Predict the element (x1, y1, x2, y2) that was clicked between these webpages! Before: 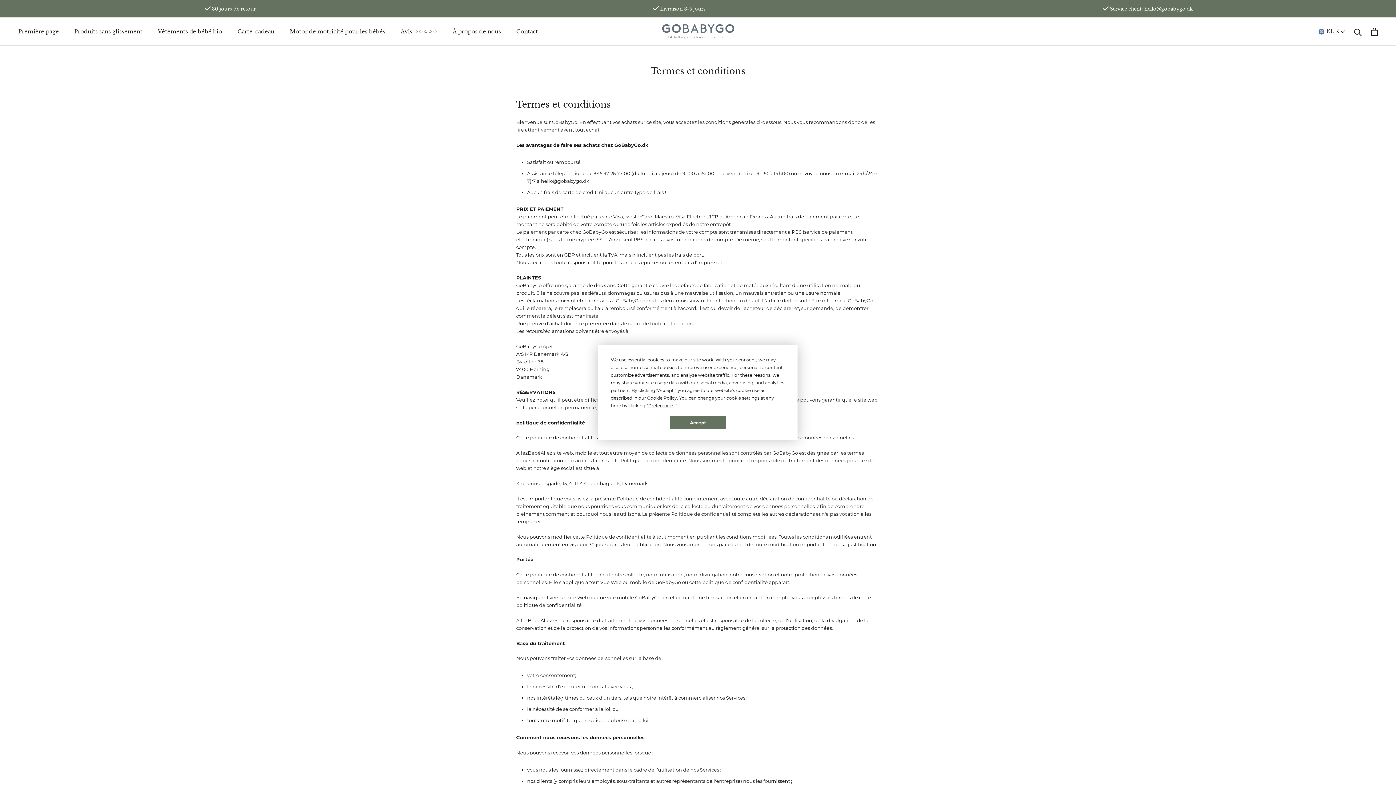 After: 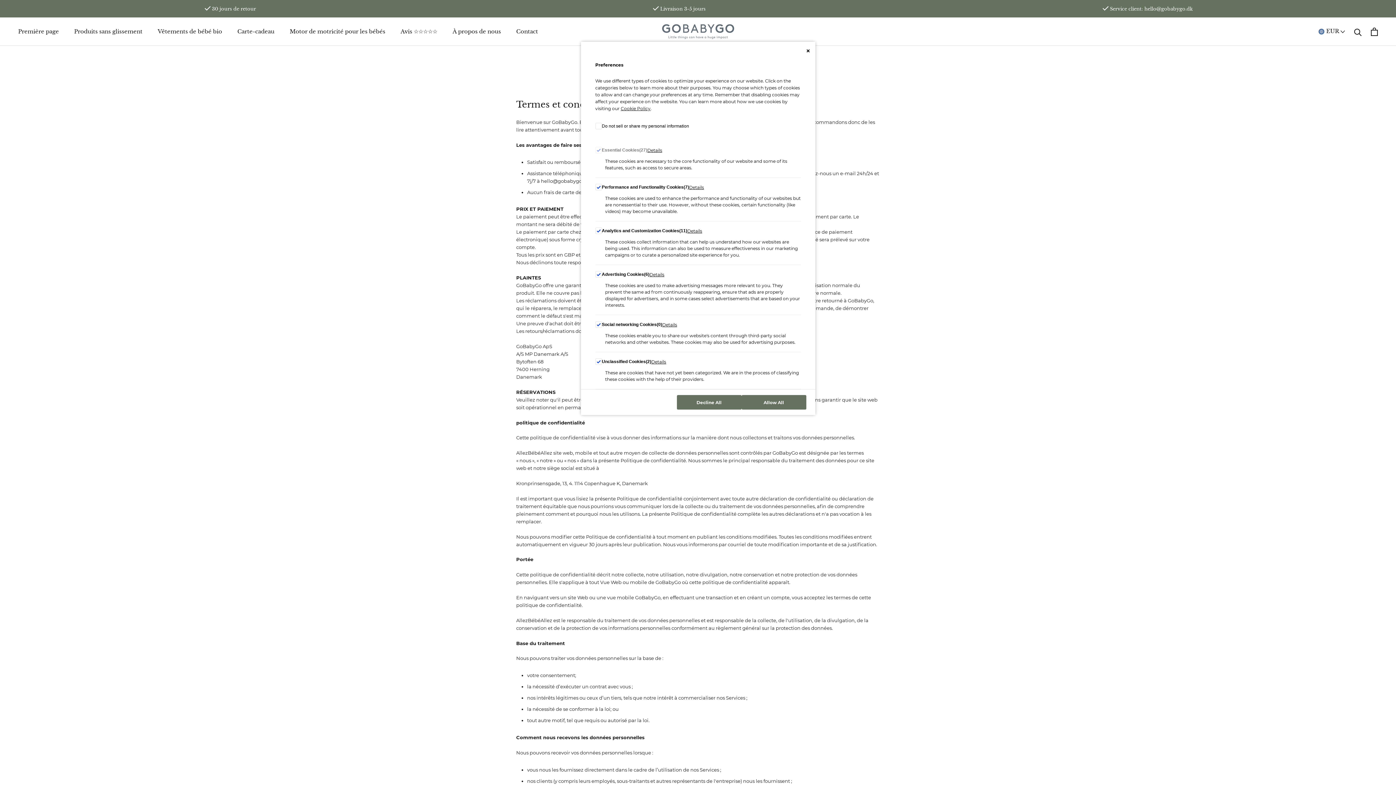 Action: bbox: (648, 403, 674, 408) label: Preferences